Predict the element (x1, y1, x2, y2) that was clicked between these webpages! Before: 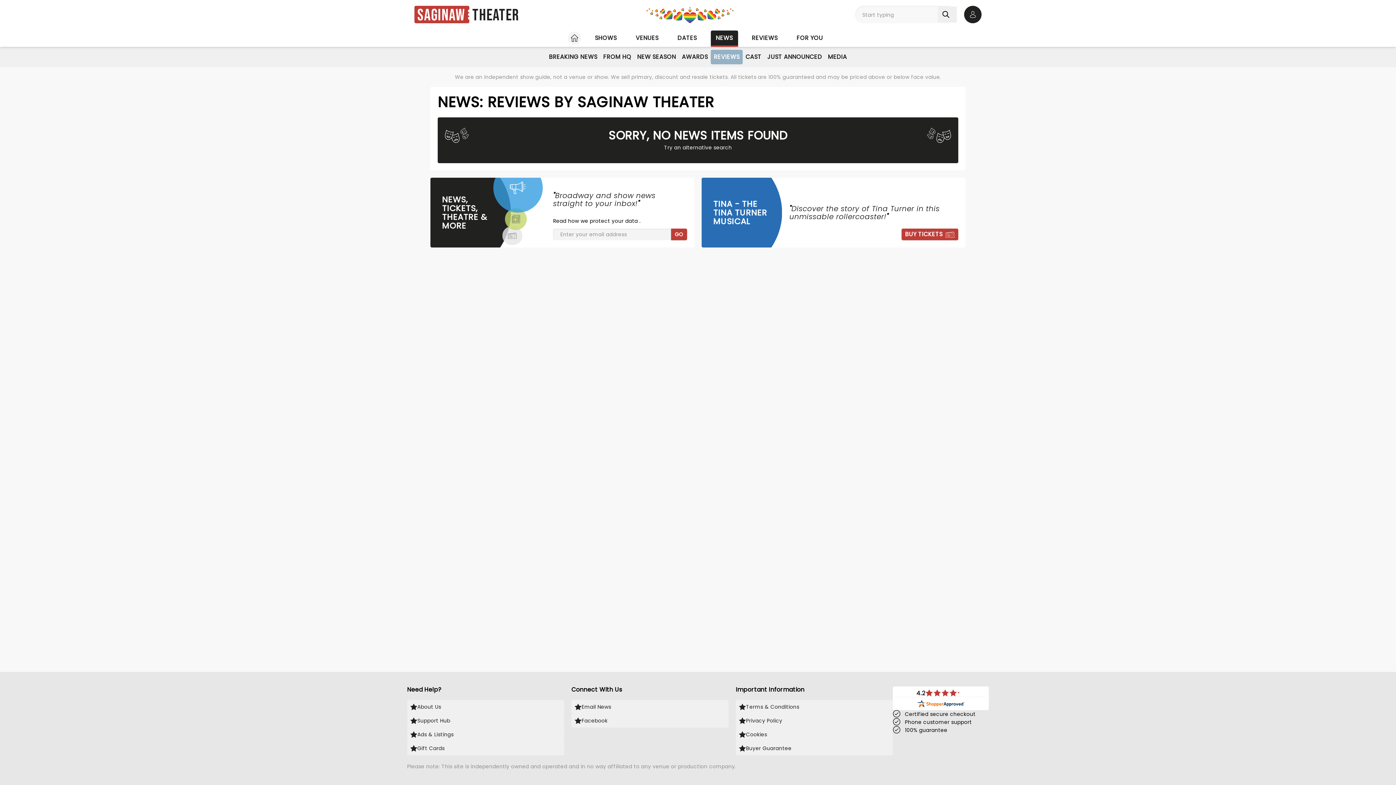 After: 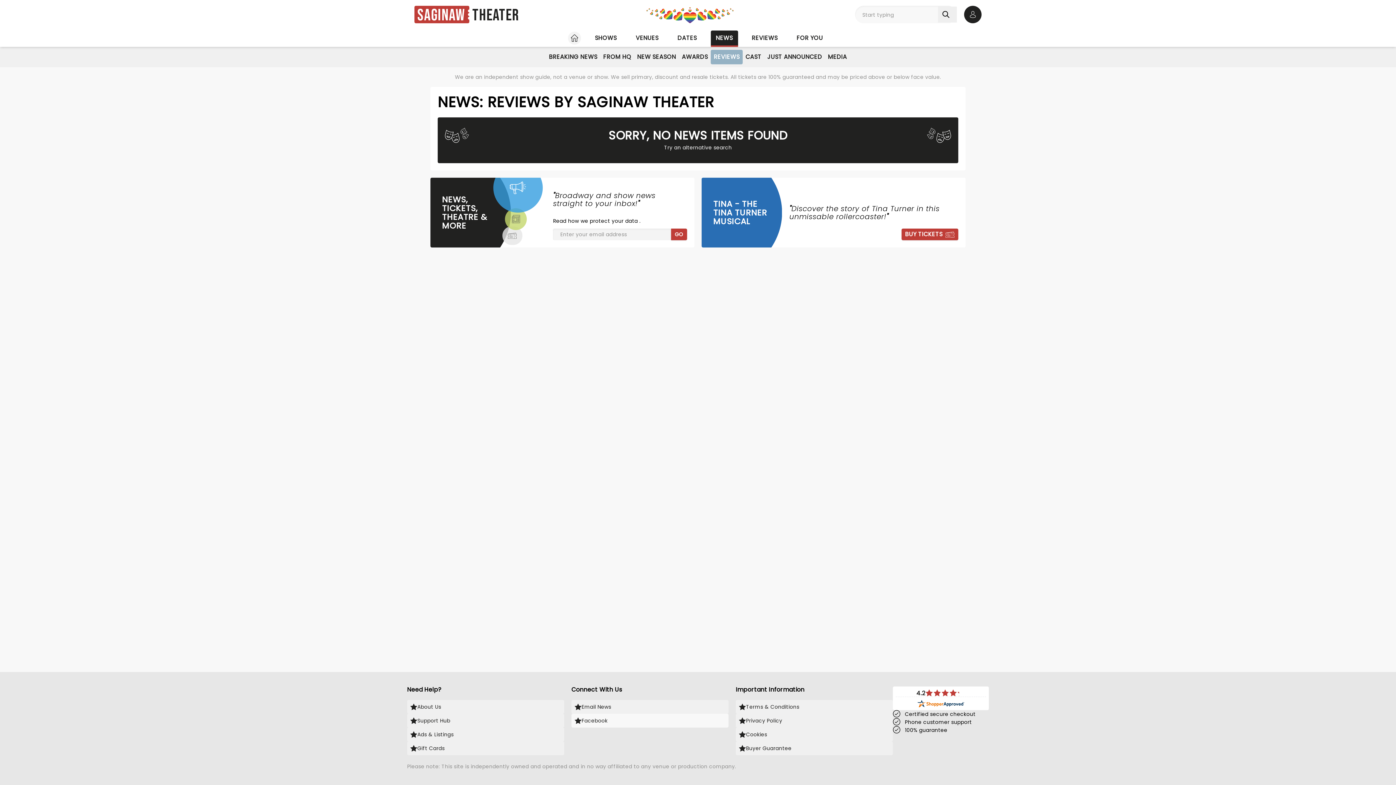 Action: bbox: (571, 714, 728, 728) label: Facebook